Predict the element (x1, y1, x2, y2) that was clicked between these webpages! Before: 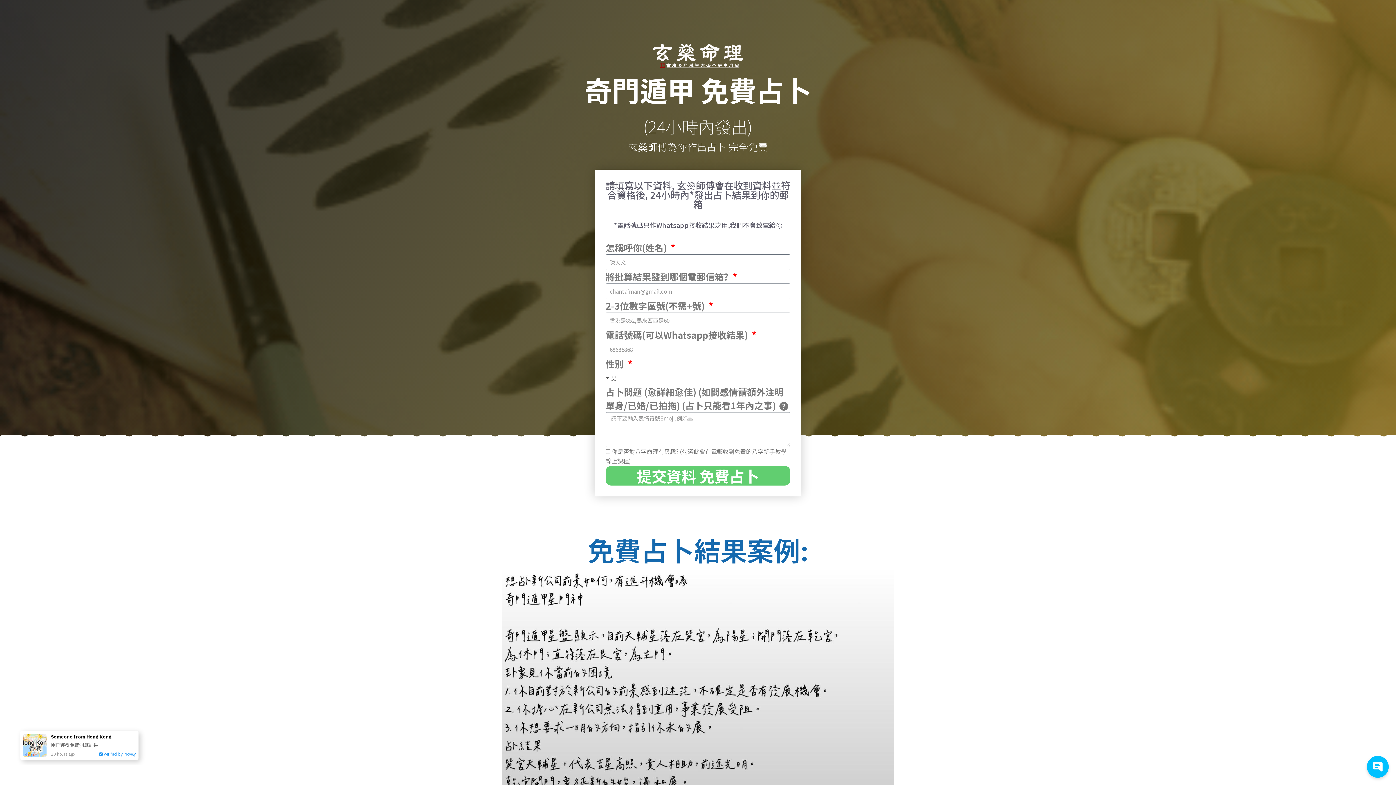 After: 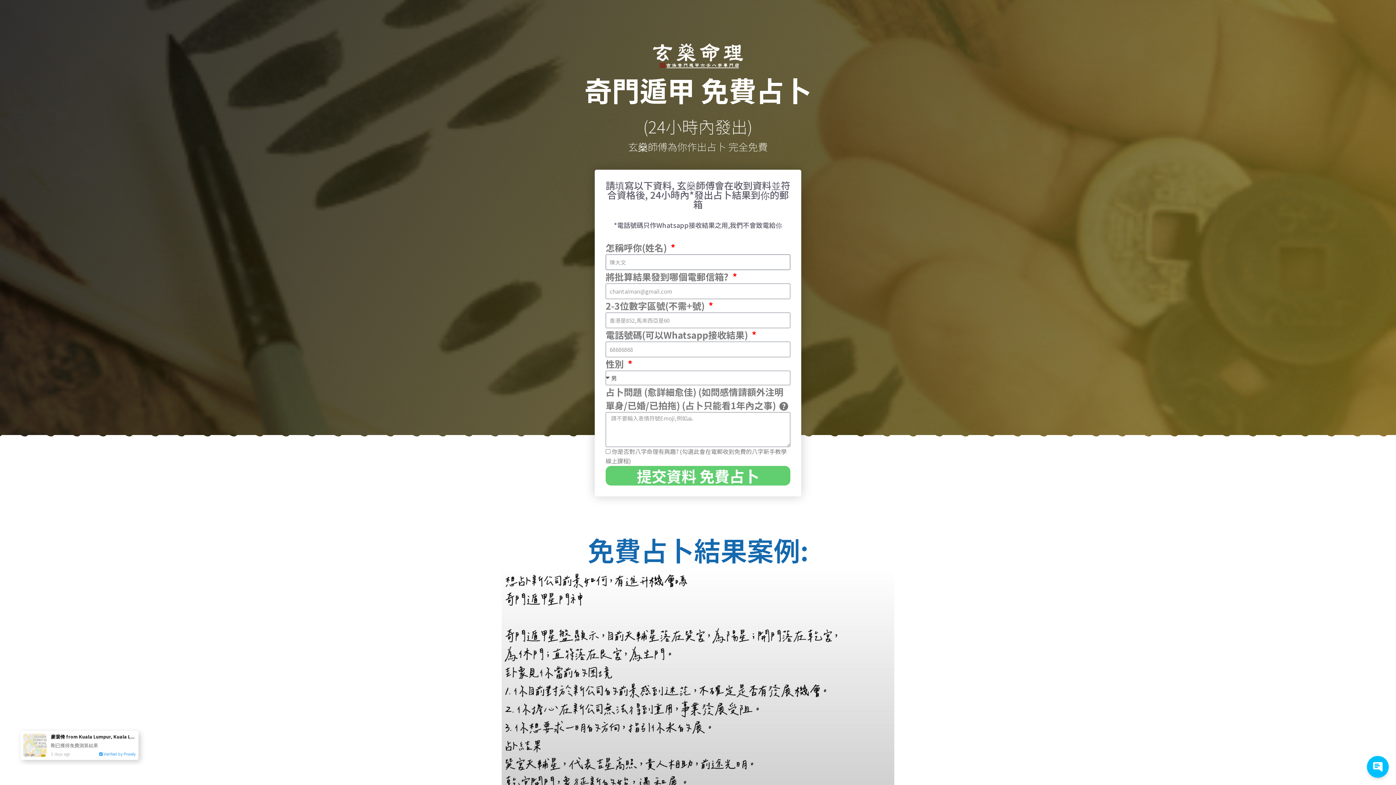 Action: label: 提交資料 免費占卜 bbox: (605, 466, 790, 485)